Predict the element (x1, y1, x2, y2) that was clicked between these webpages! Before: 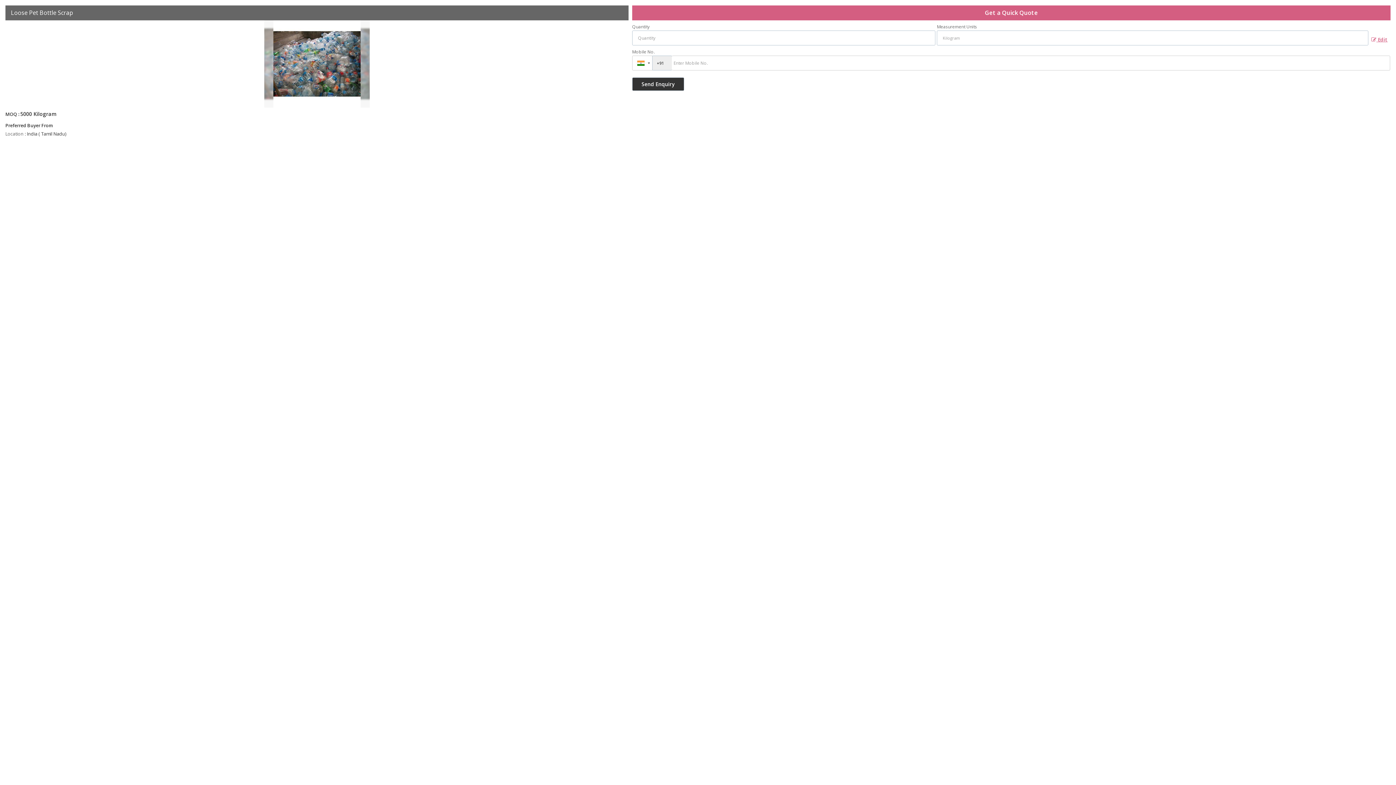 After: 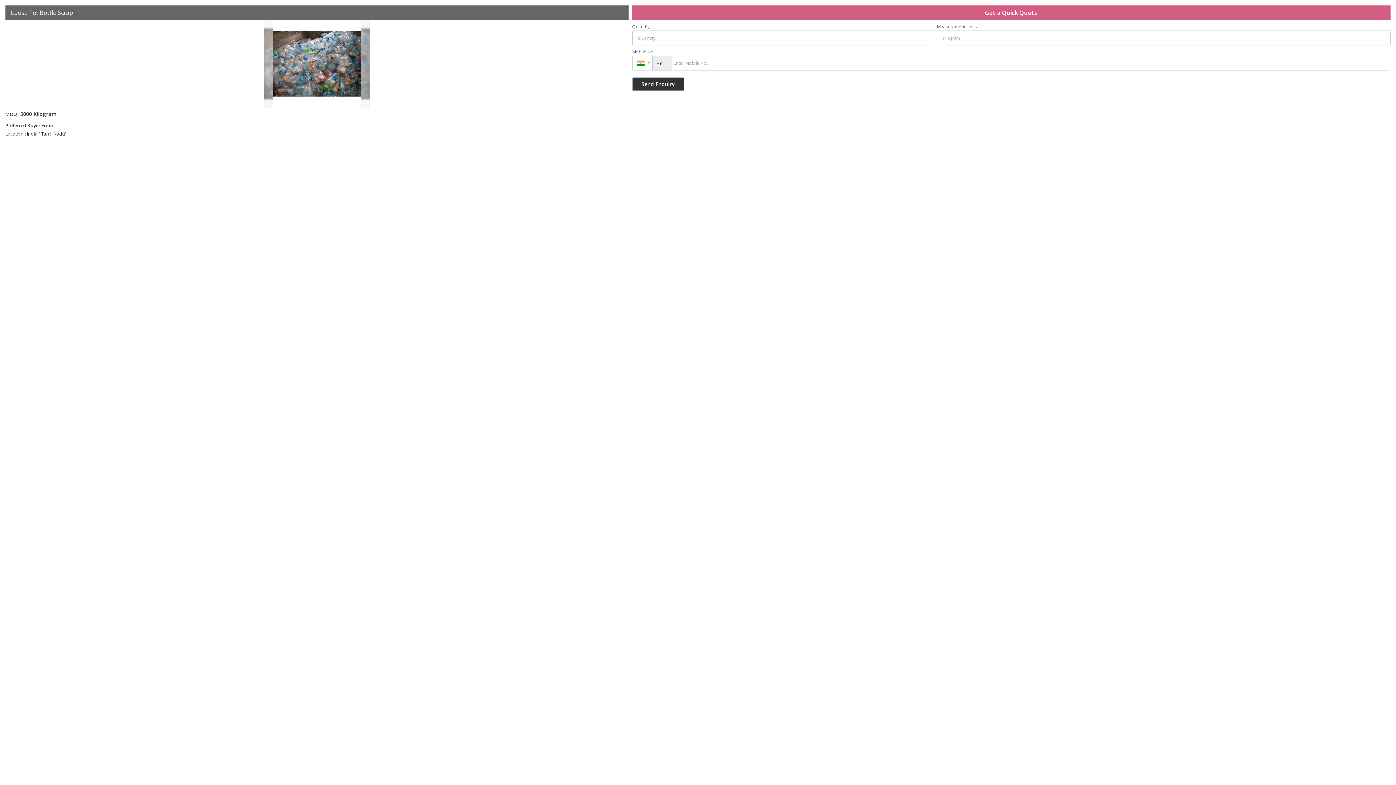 Action: bbox: (1368, 33, 1390, 44) label:  Edit